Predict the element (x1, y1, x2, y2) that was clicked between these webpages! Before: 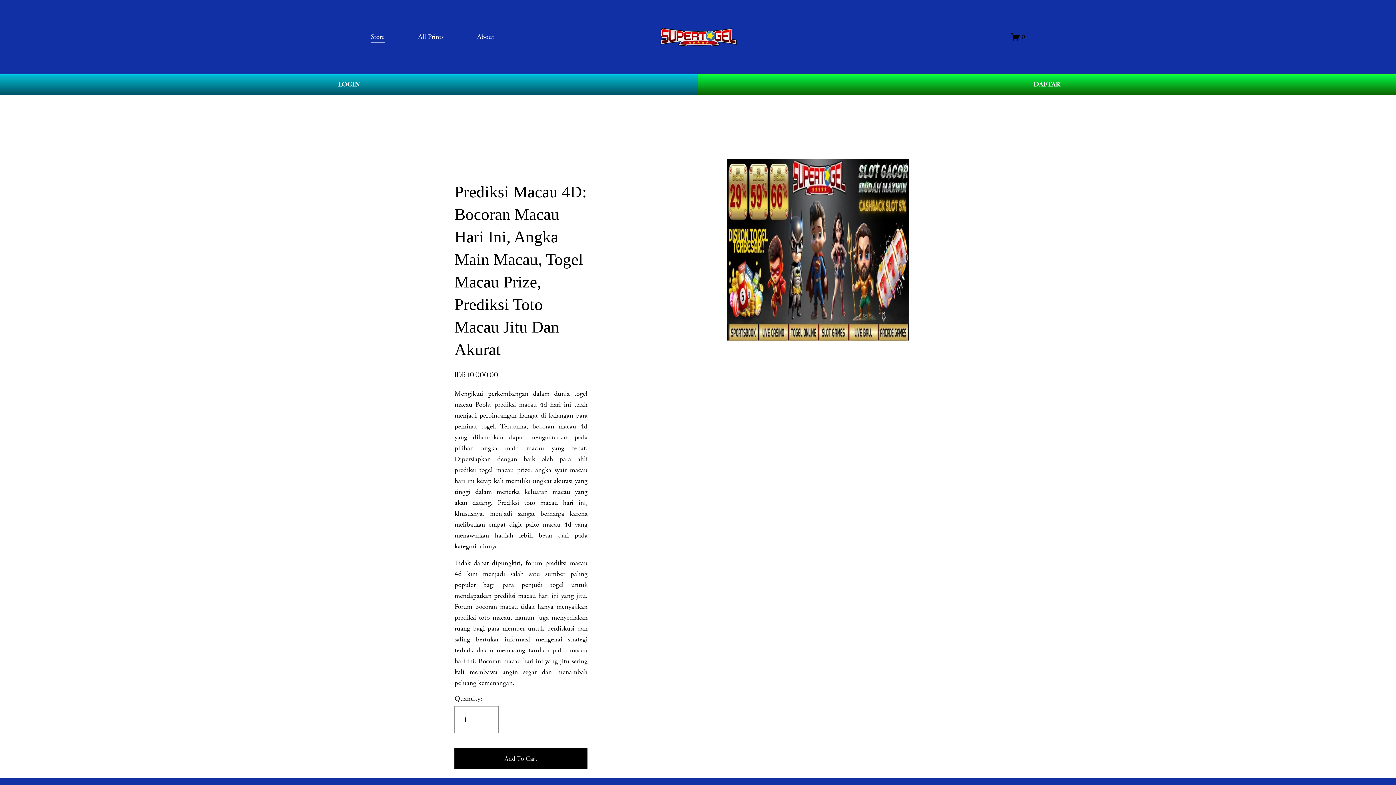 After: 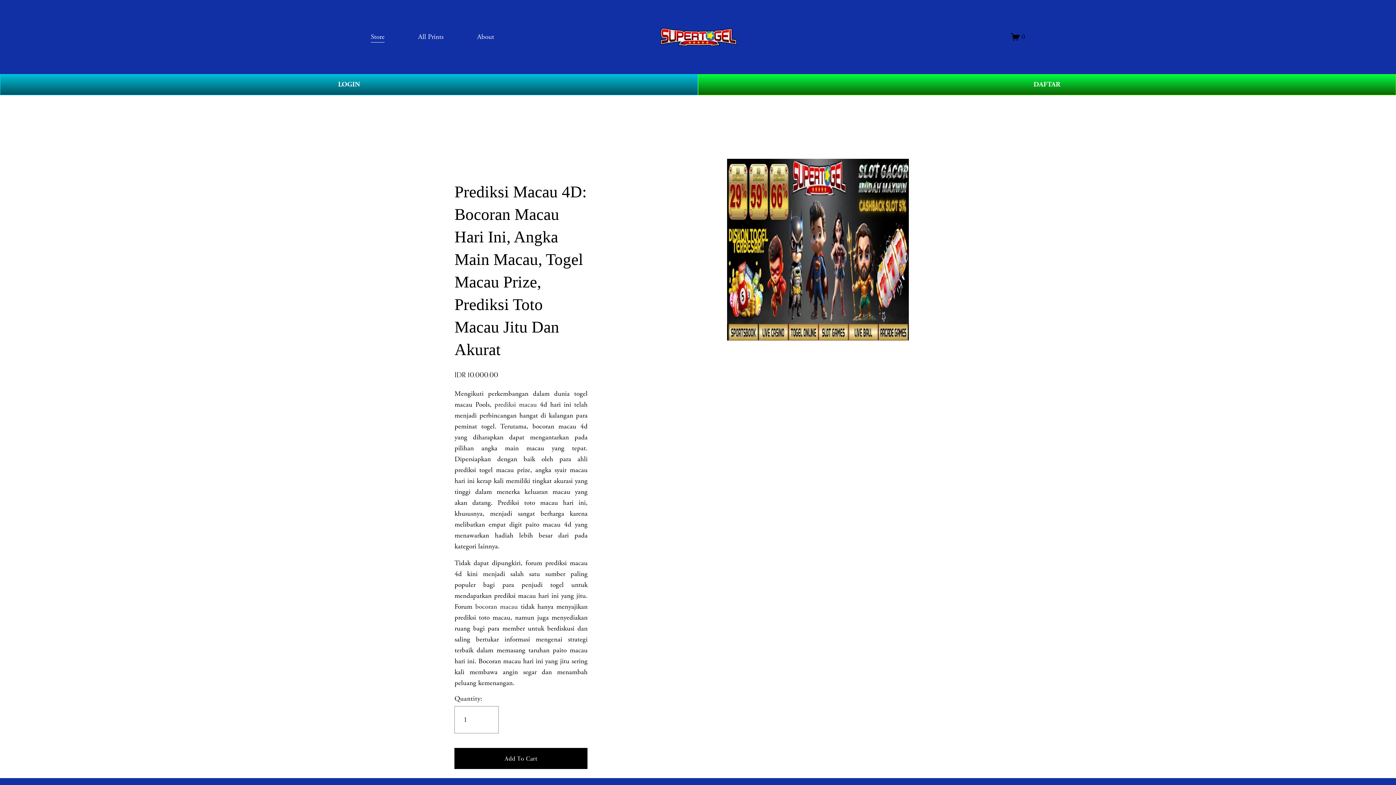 Action: bbox: (418, 30, 443, 43) label: All Prints